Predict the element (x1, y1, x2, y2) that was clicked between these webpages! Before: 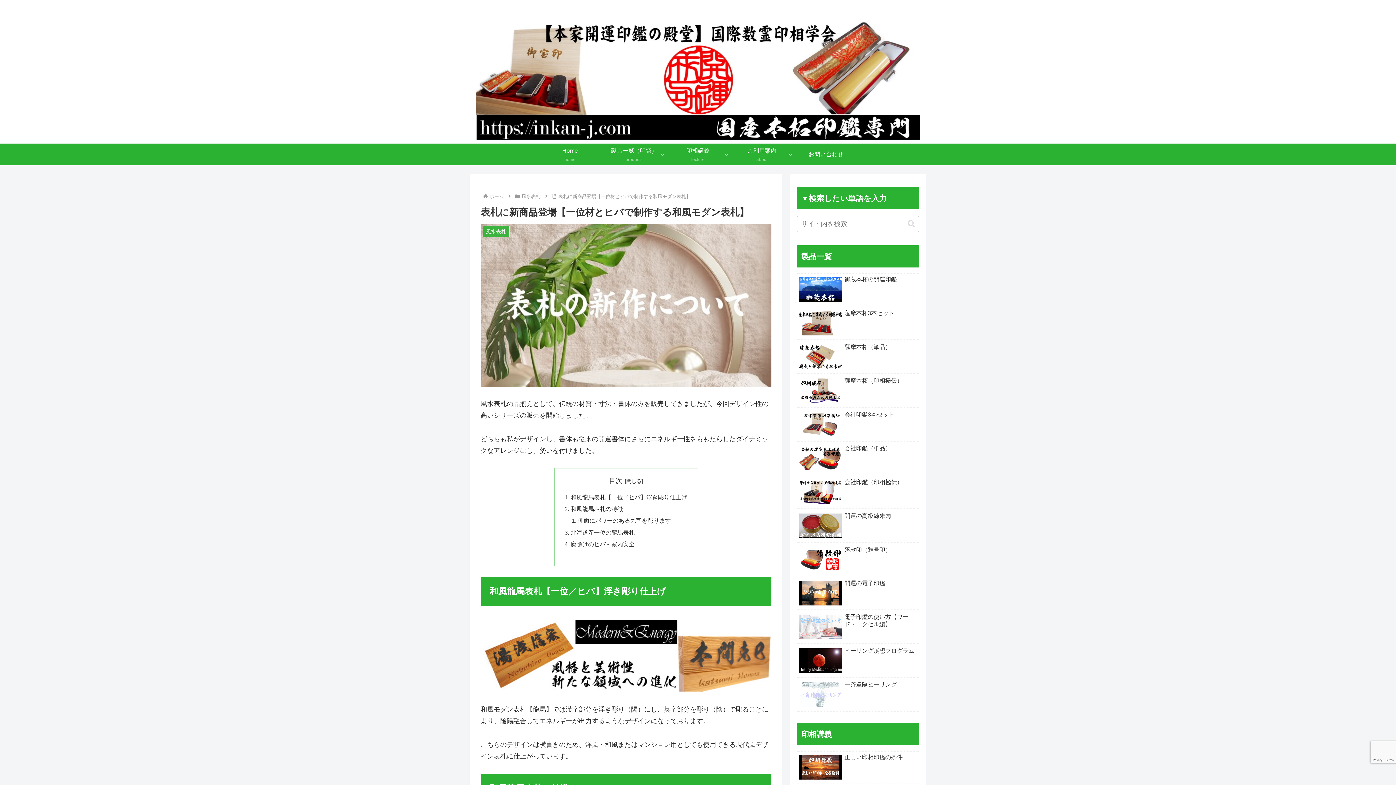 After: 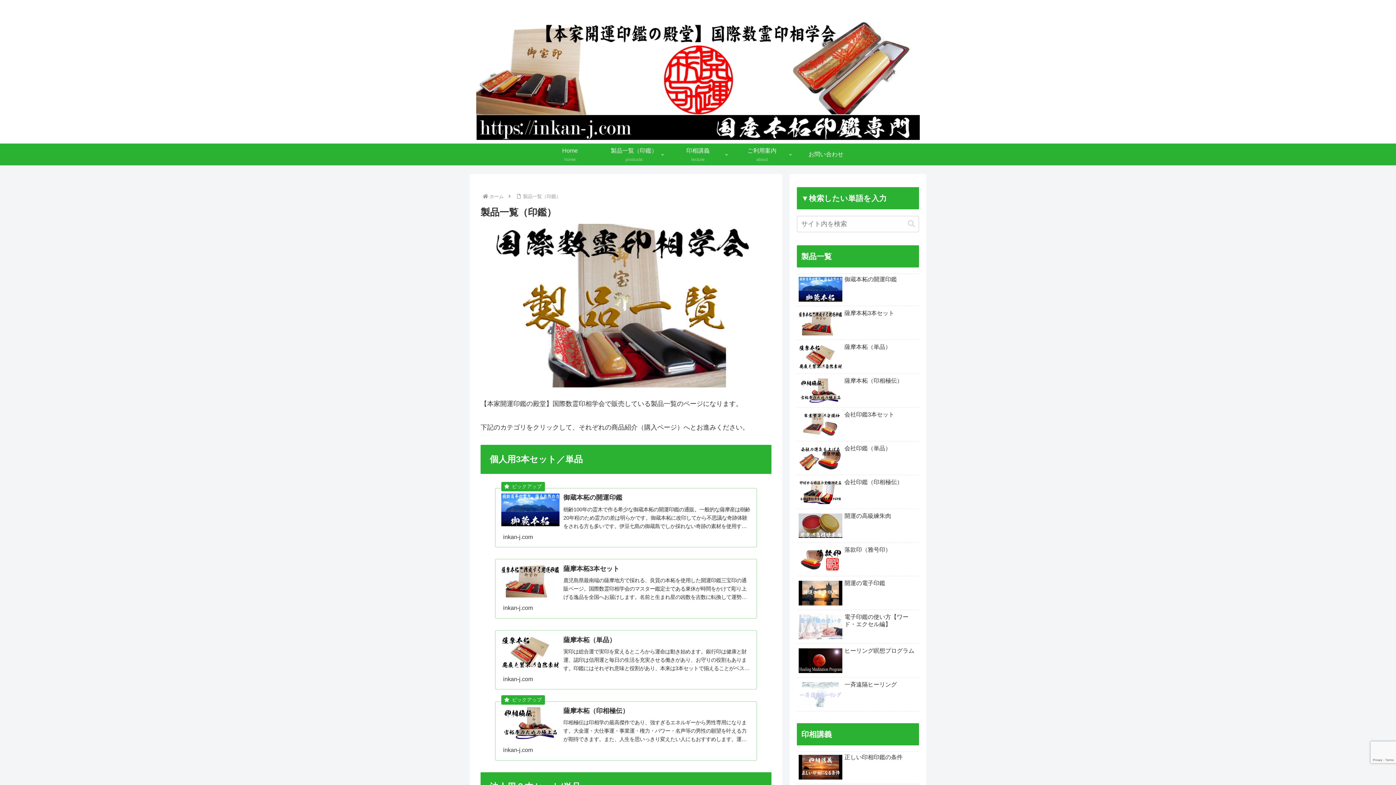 Action: bbox: (602, 143, 666, 165) label: 製品一覧（印鑑）
products